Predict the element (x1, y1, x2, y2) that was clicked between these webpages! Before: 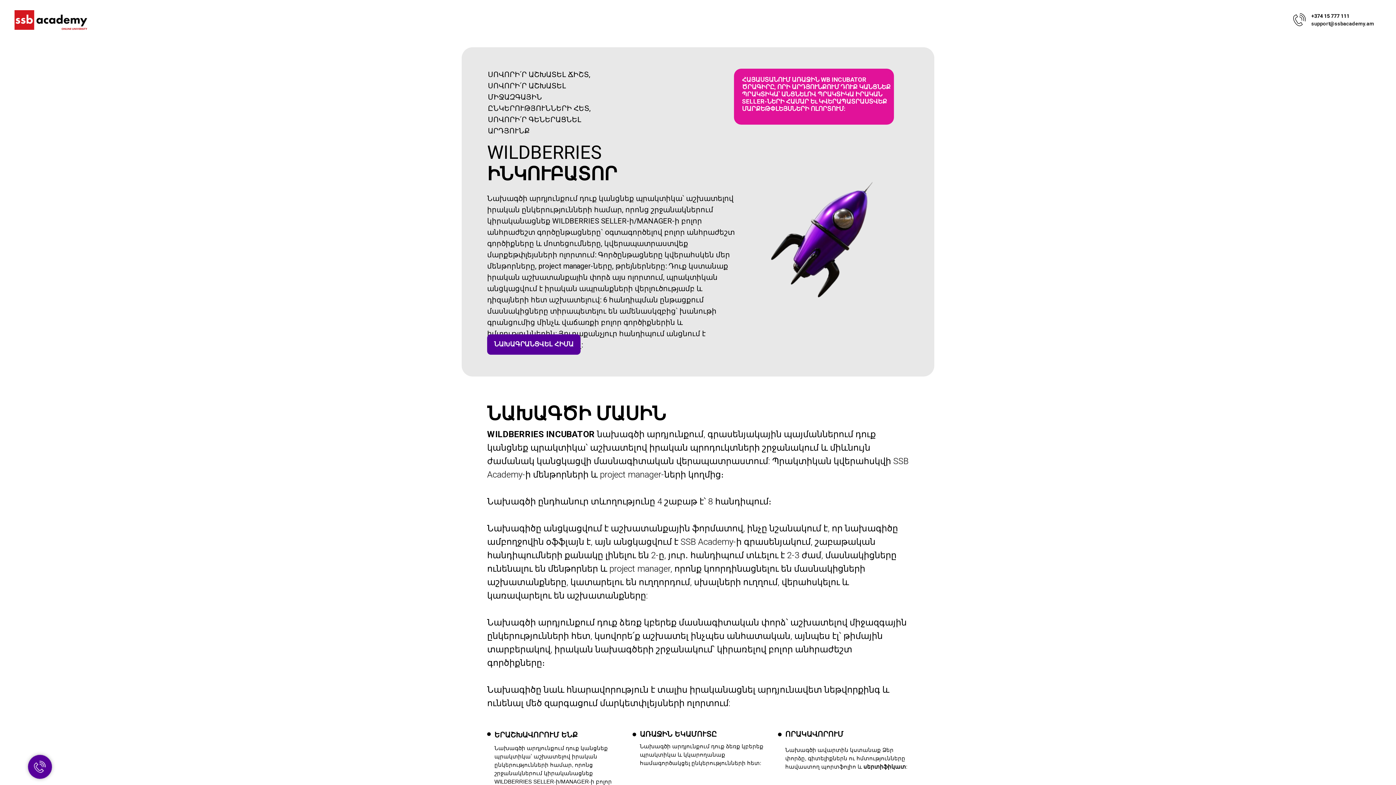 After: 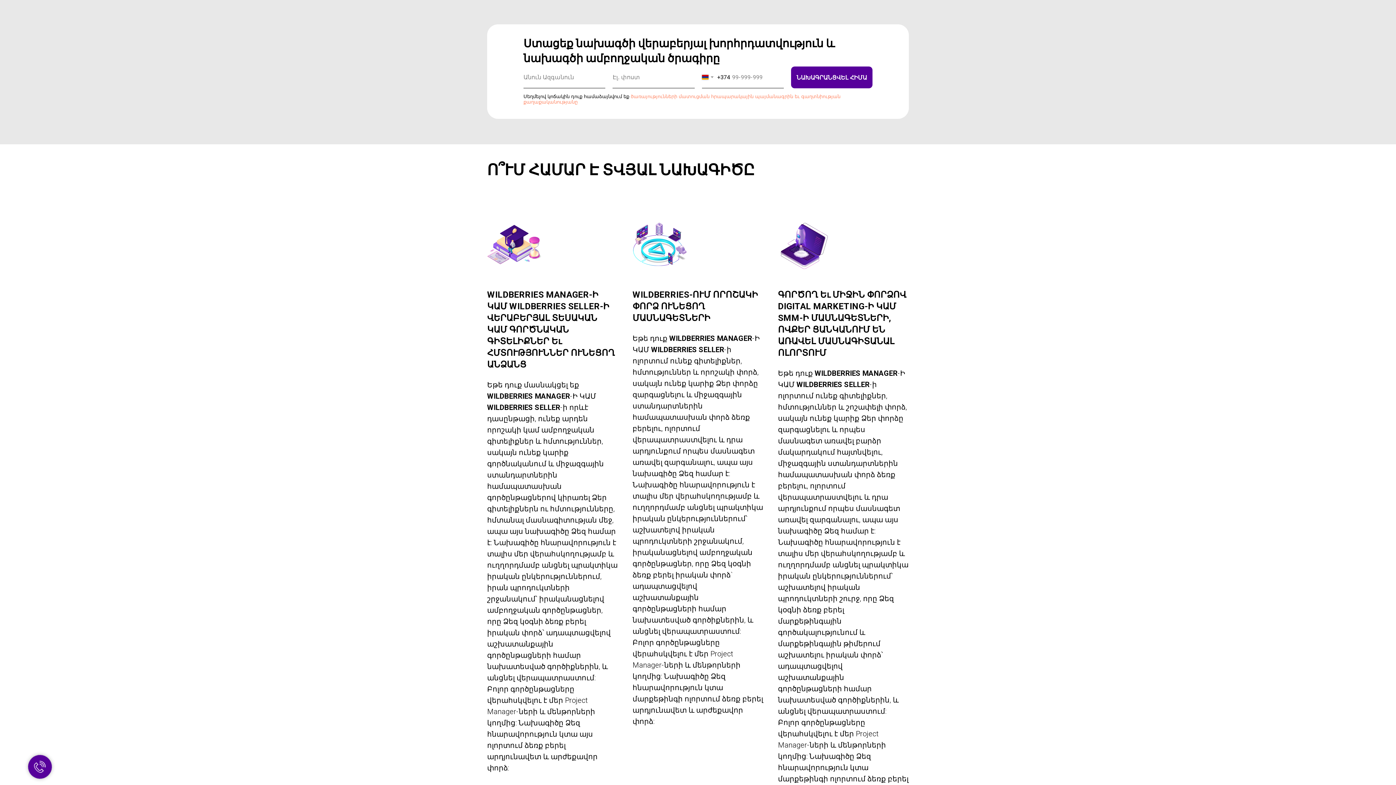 Action: label: ՆԱԽԱԳՐԱՆՑՎԵԼ ՀԻՄԱ bbox: (487, 334, 580, 354)